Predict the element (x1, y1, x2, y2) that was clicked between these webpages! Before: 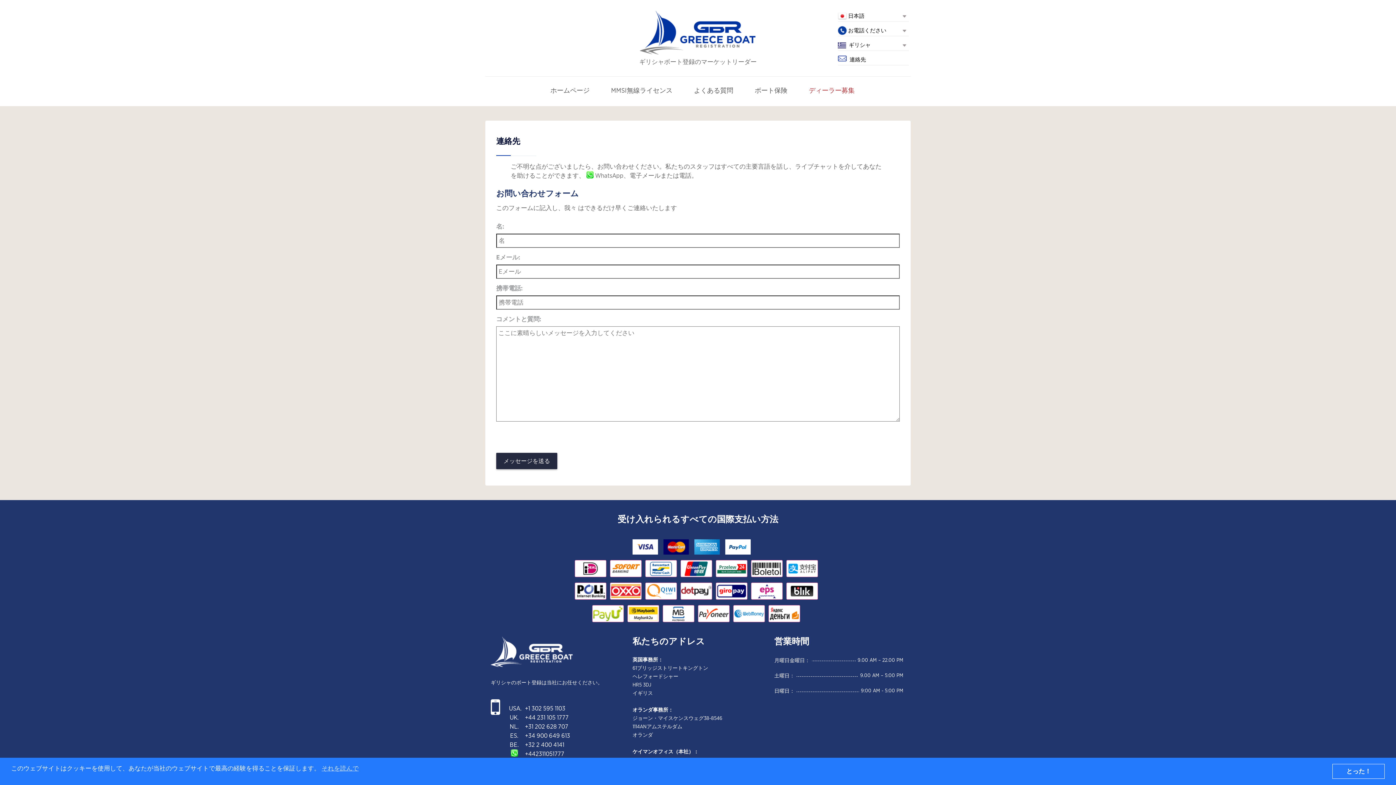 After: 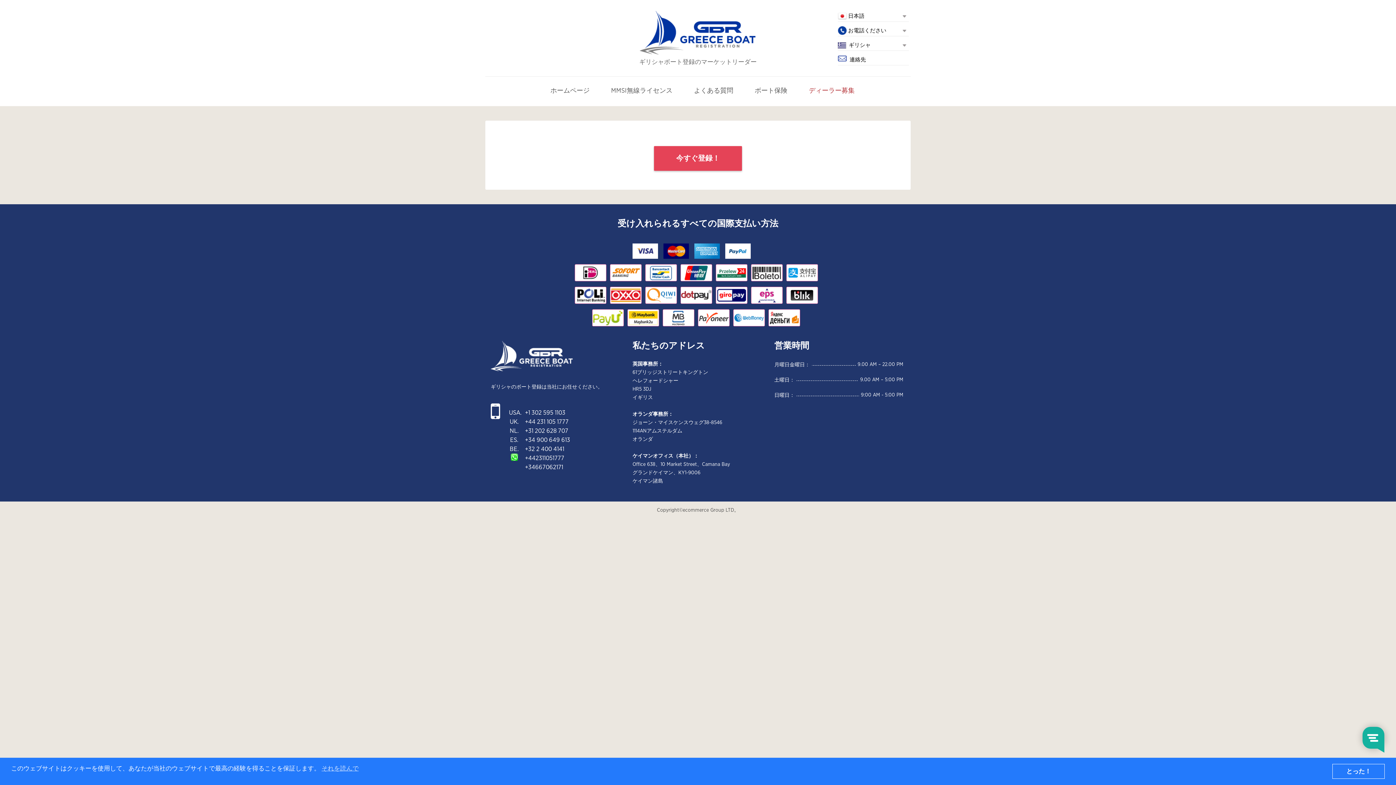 Action: bbox: (605, 82, 678, 98) label: MMSI無線ライセンス